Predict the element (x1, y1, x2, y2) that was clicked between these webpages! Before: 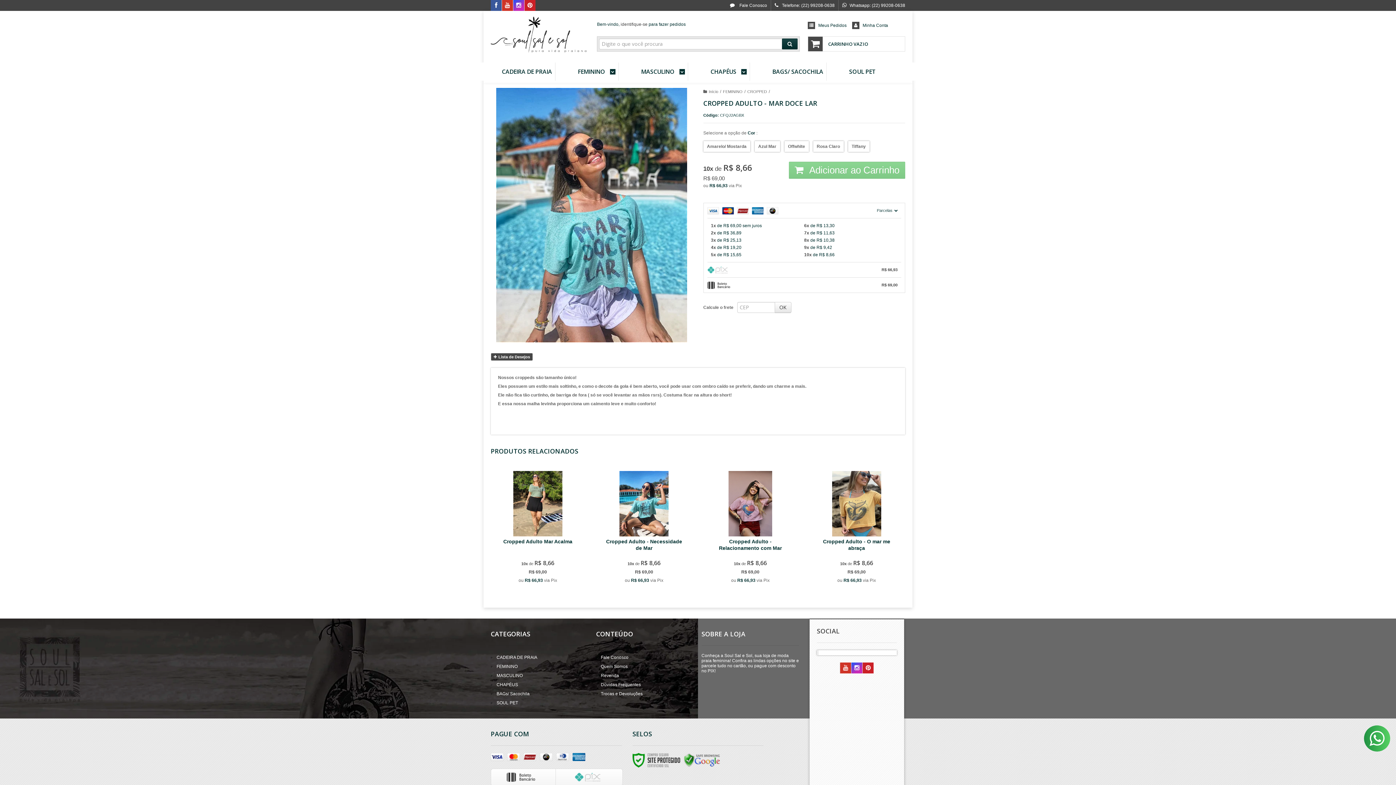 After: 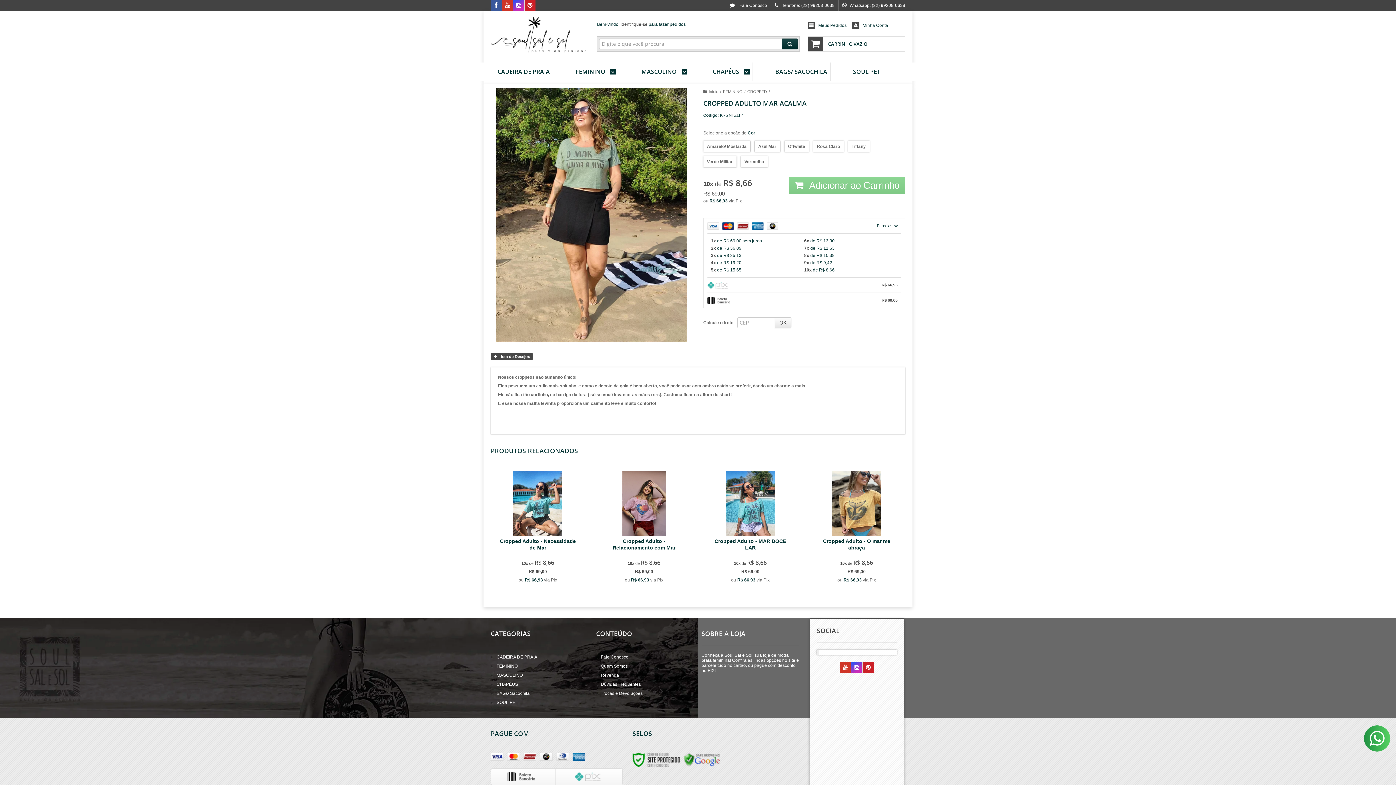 Action: label: EU QUERO! bbox: (514, 550, 561, 561)